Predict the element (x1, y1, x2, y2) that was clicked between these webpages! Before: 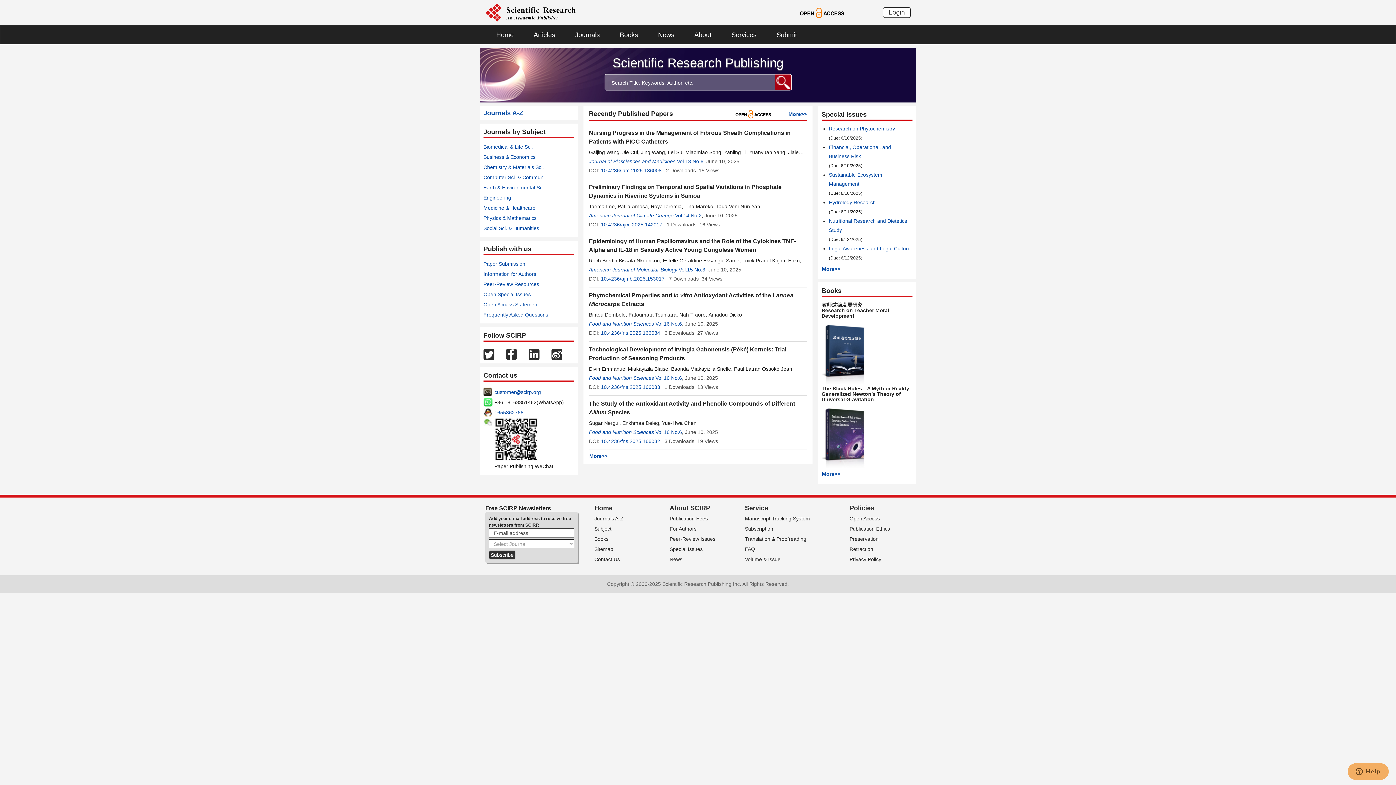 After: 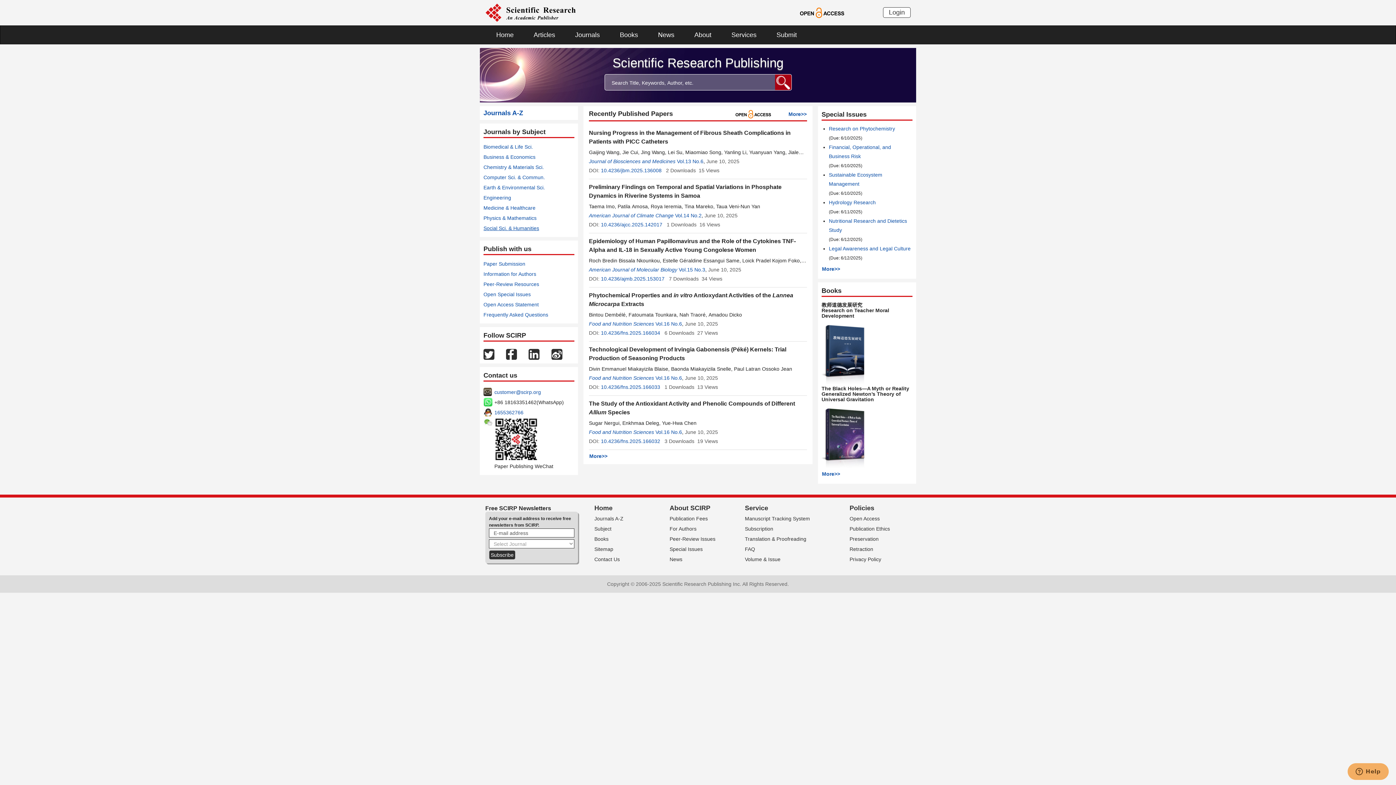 Action: label: Social Sci. & Humanities bbox: (483, 225, 539, 231)